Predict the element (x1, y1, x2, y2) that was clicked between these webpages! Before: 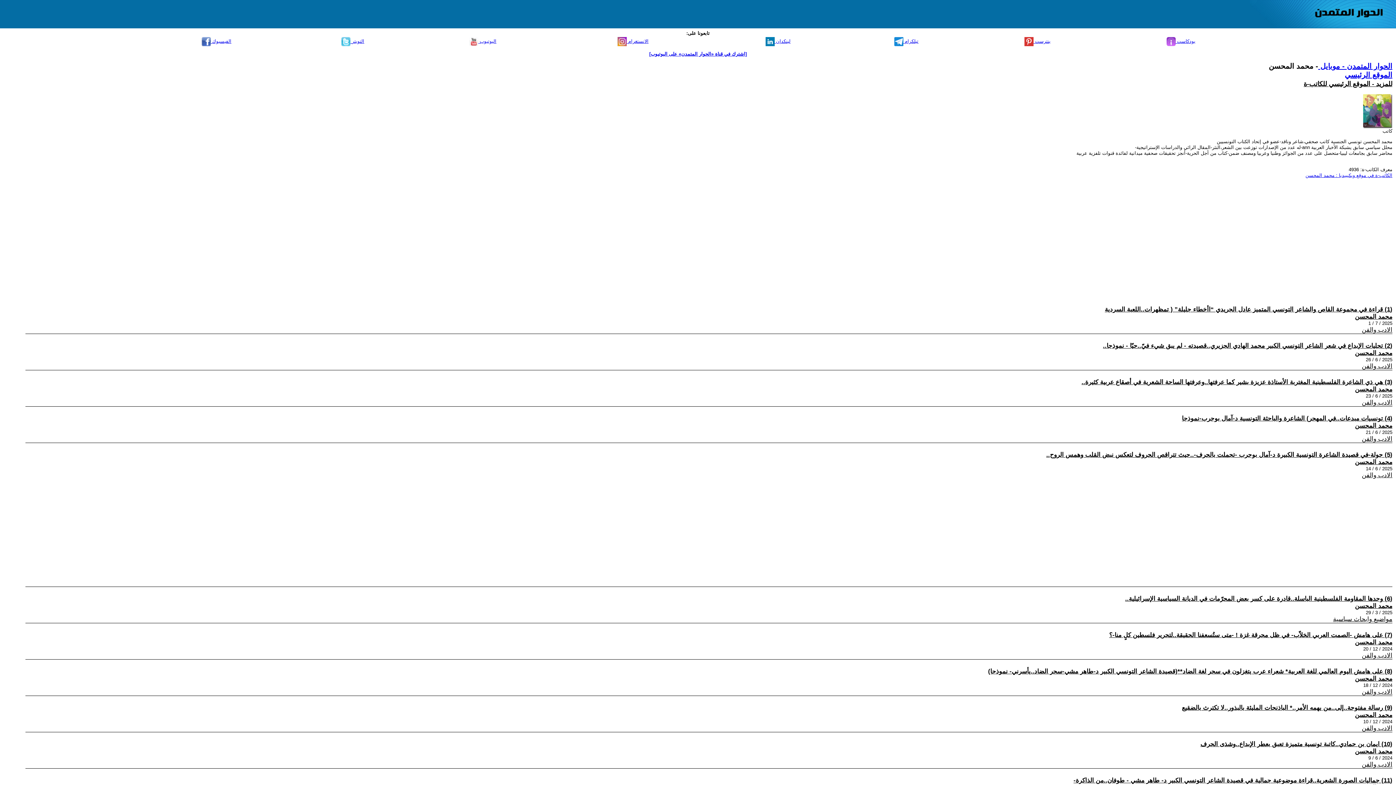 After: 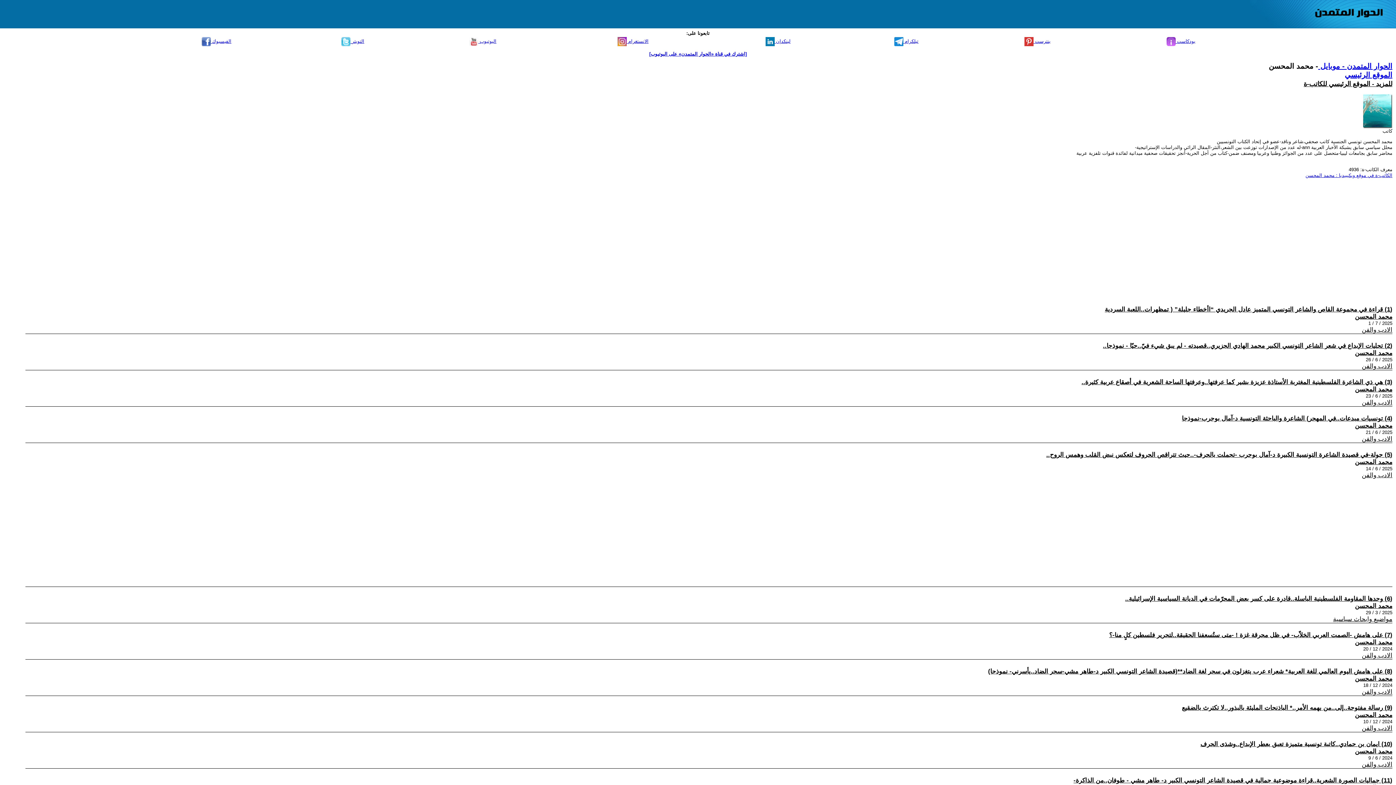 Action: bbox: (1355, 313, 1392, 320) label: محمد المحسن